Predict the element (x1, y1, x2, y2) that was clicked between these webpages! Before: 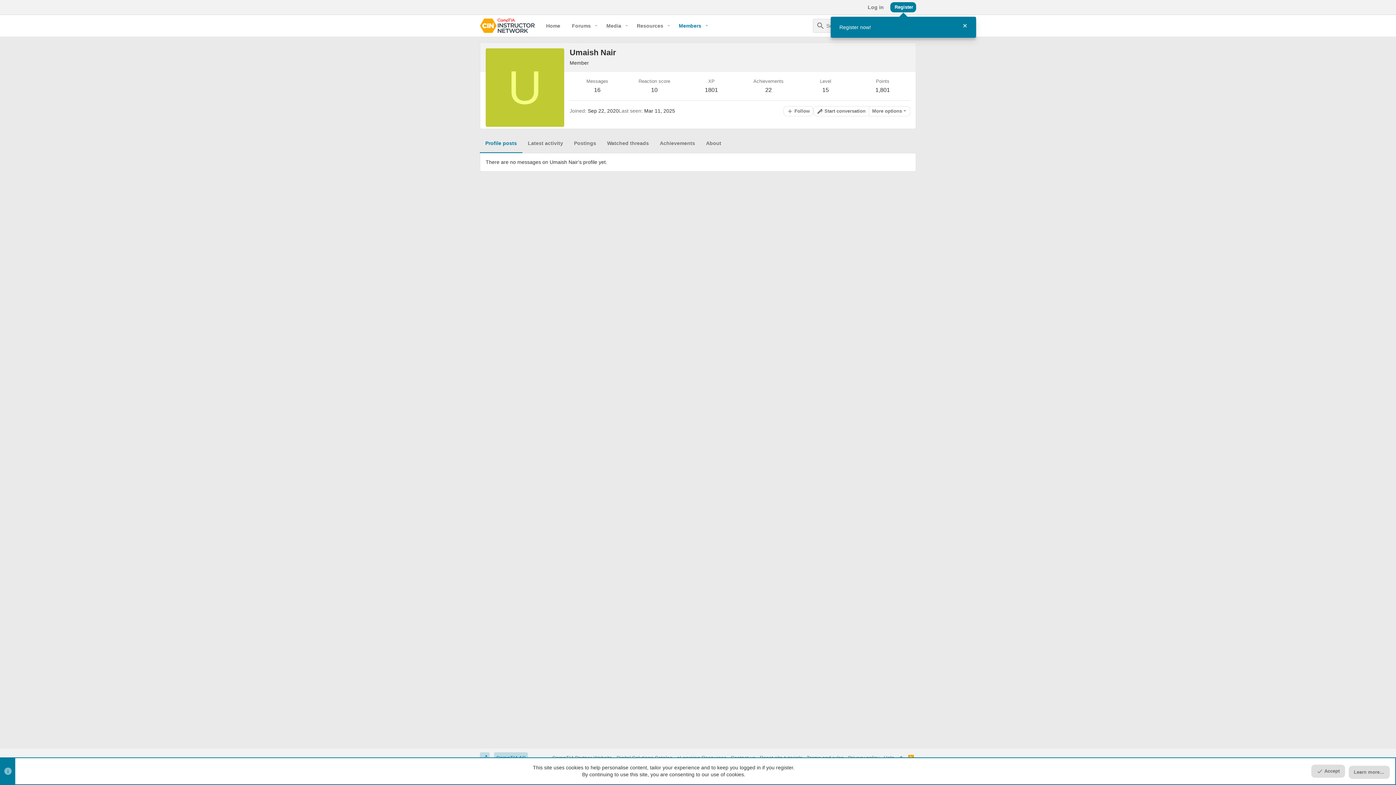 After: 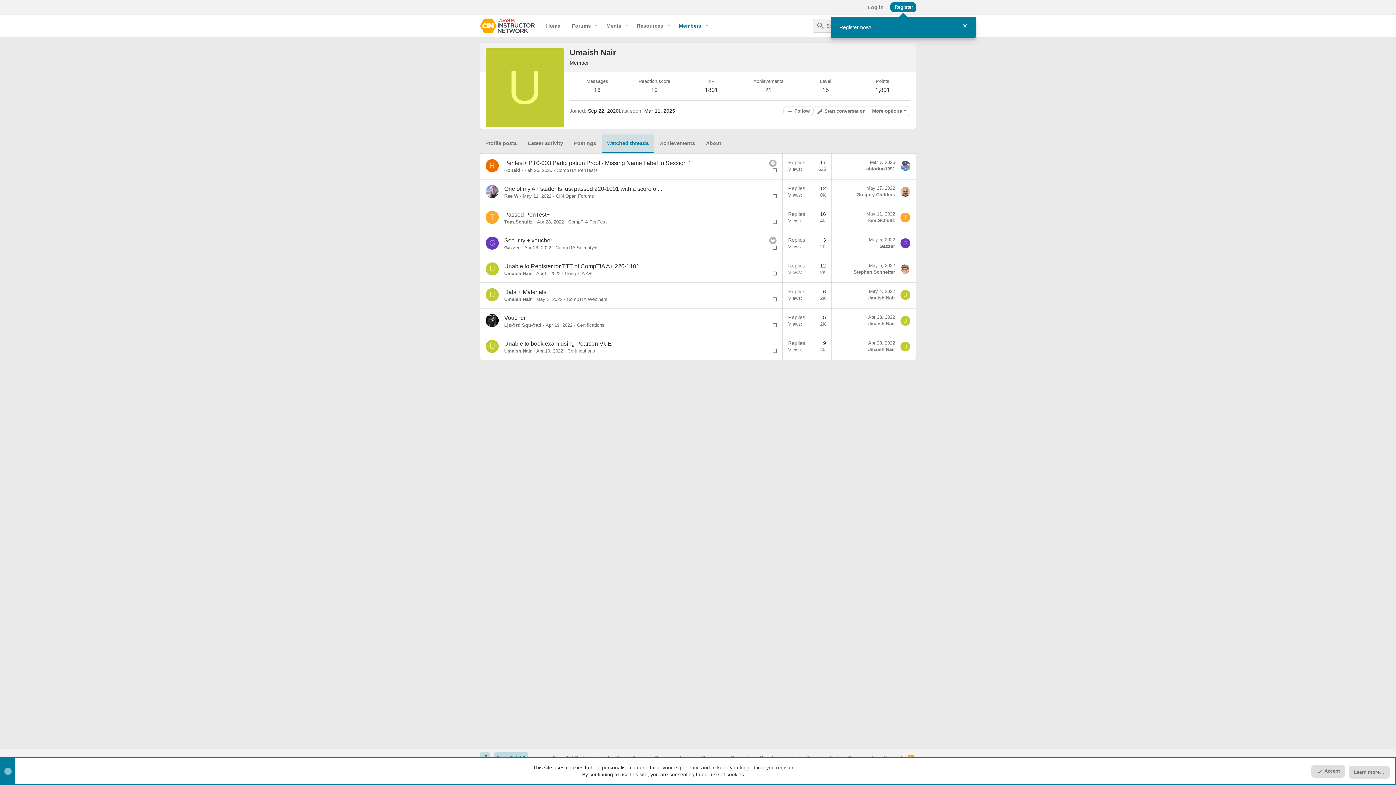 Action: bbox: (601, 134, 654, 153) label: Watched threads